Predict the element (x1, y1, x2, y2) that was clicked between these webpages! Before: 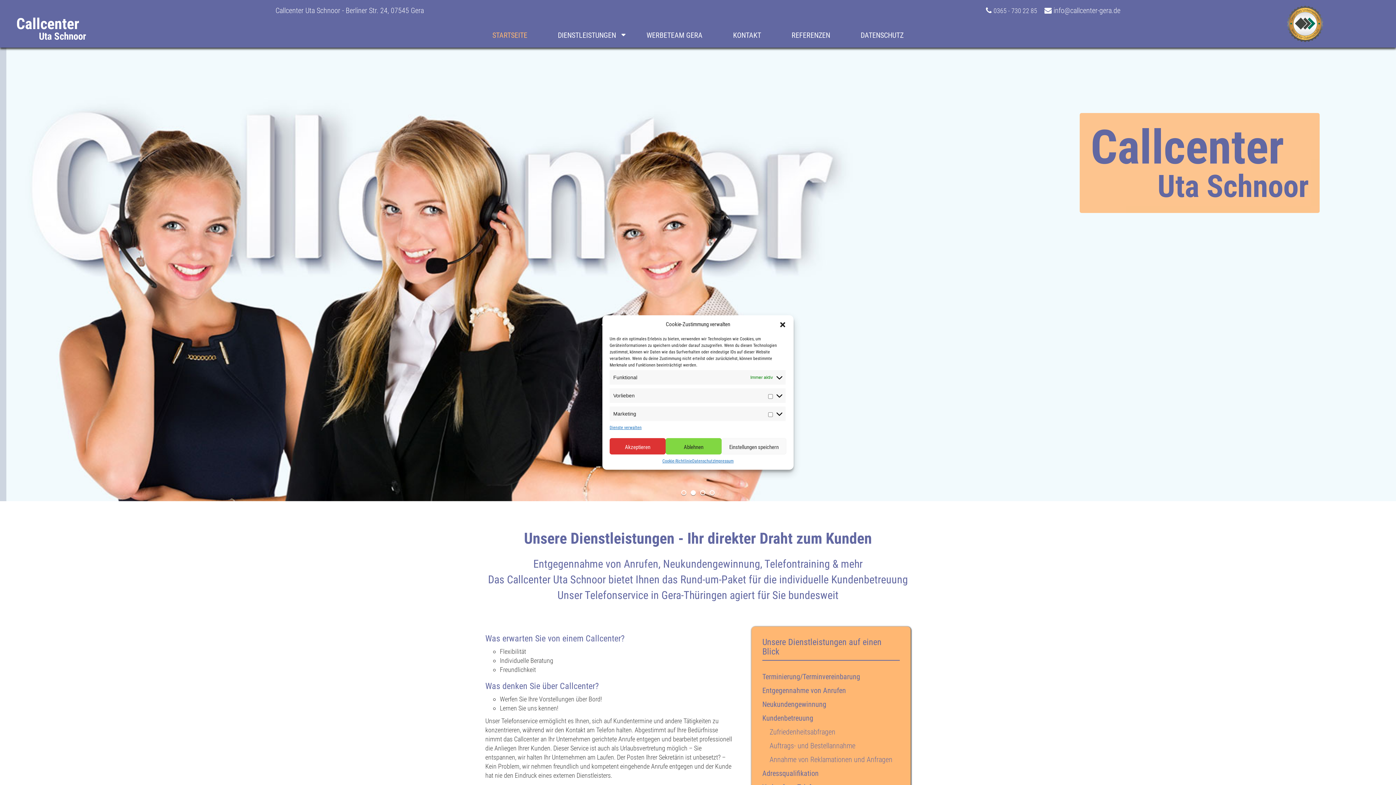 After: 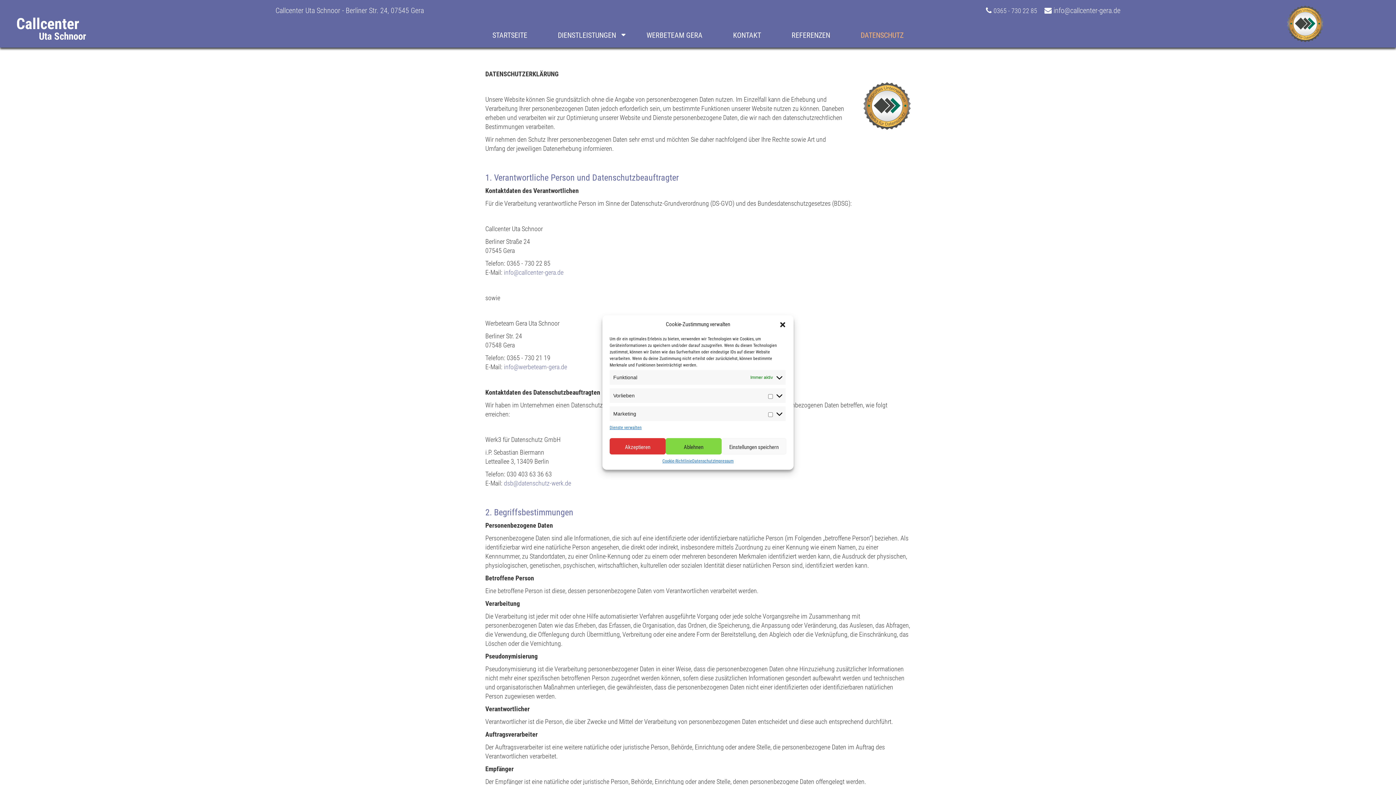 Action: bbox: (860, 30, 903, 40) label: DATENSCHUTZ